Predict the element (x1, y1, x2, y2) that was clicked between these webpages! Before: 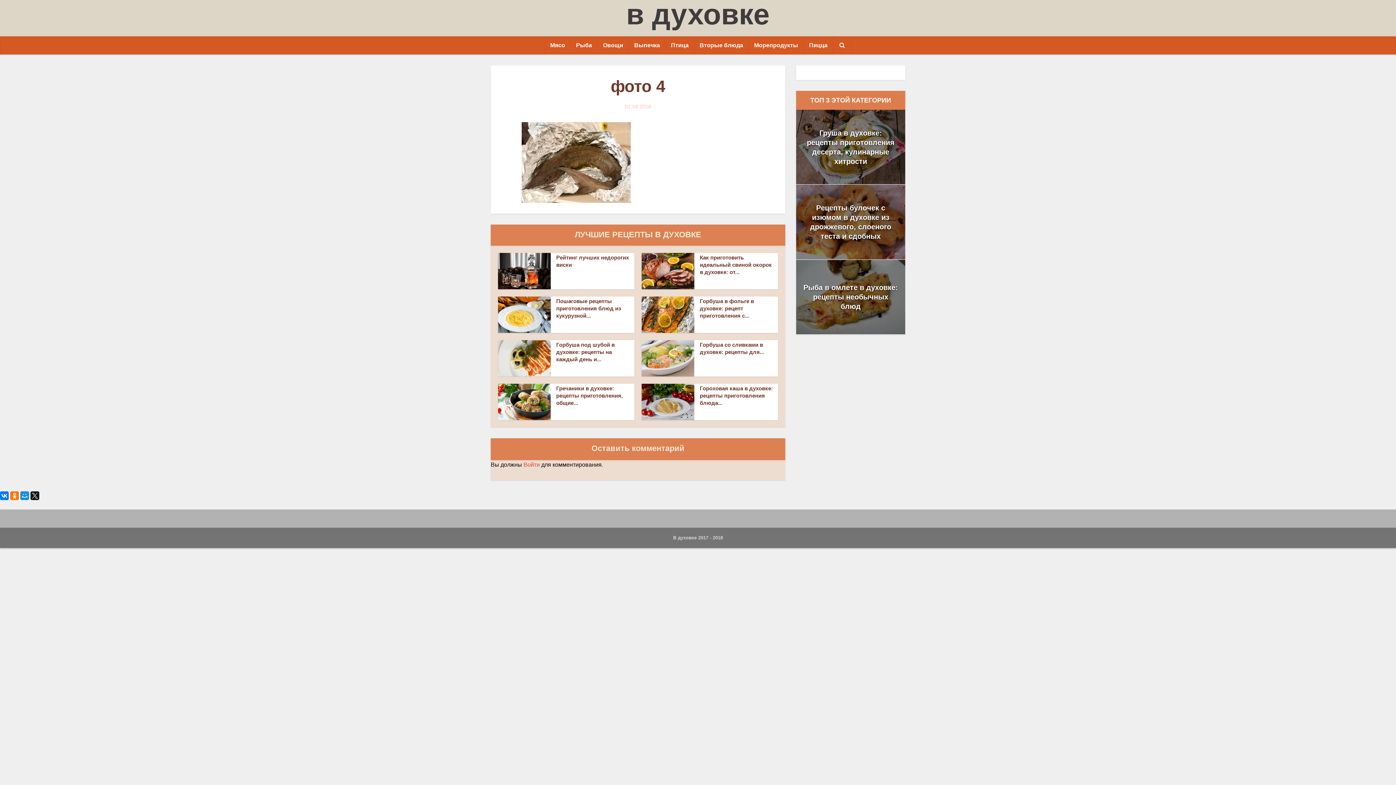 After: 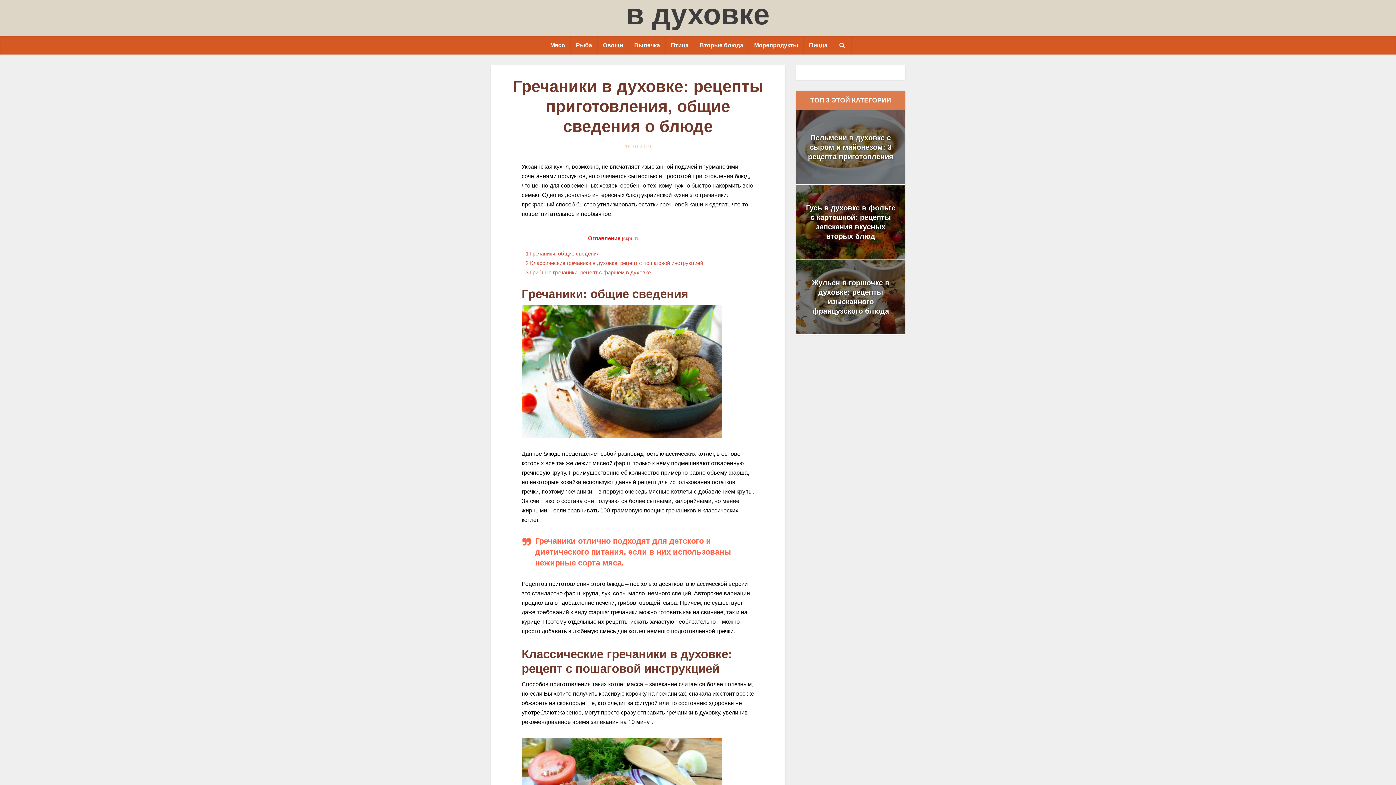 Action: label: Гречаники в духовке: рецепты приготовления, общие... bbox: (556, 385, 622, 406)